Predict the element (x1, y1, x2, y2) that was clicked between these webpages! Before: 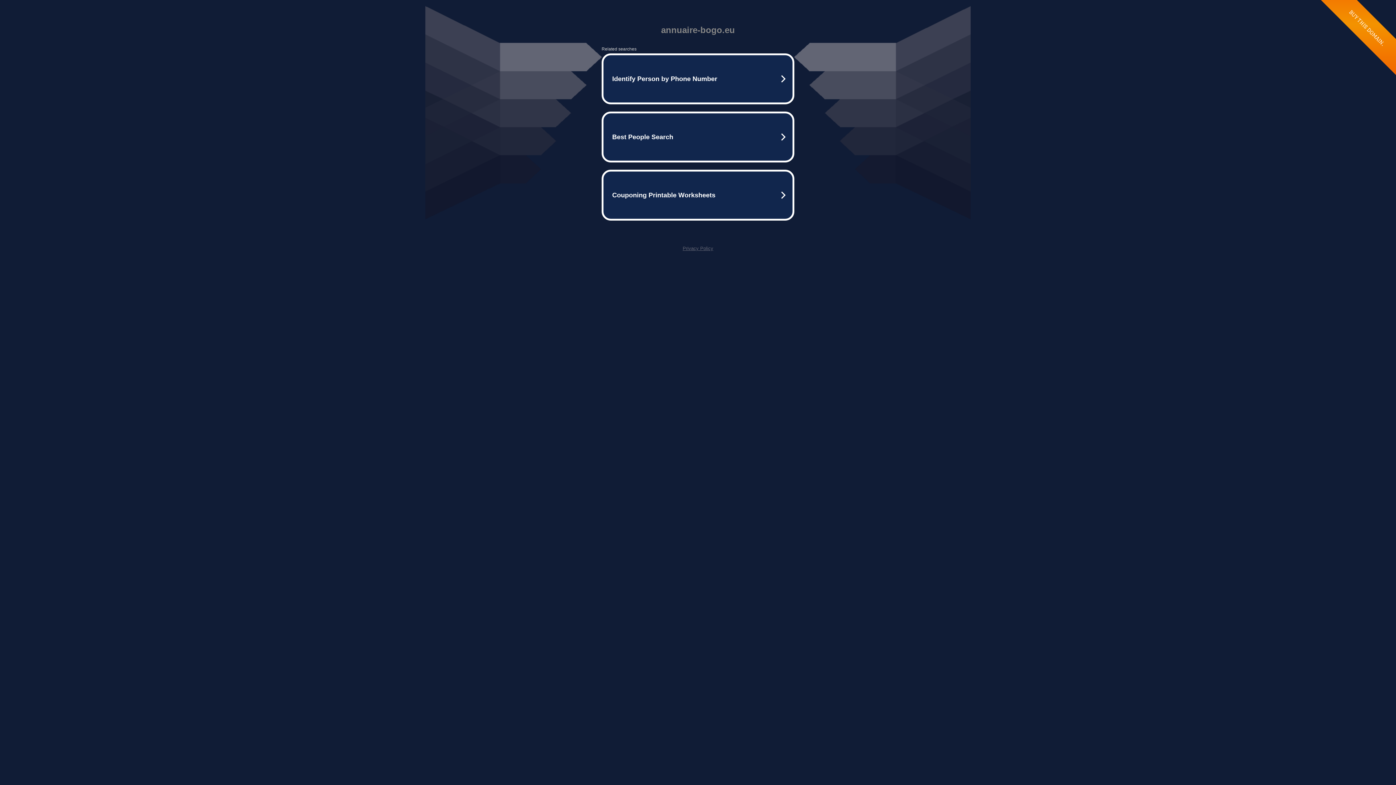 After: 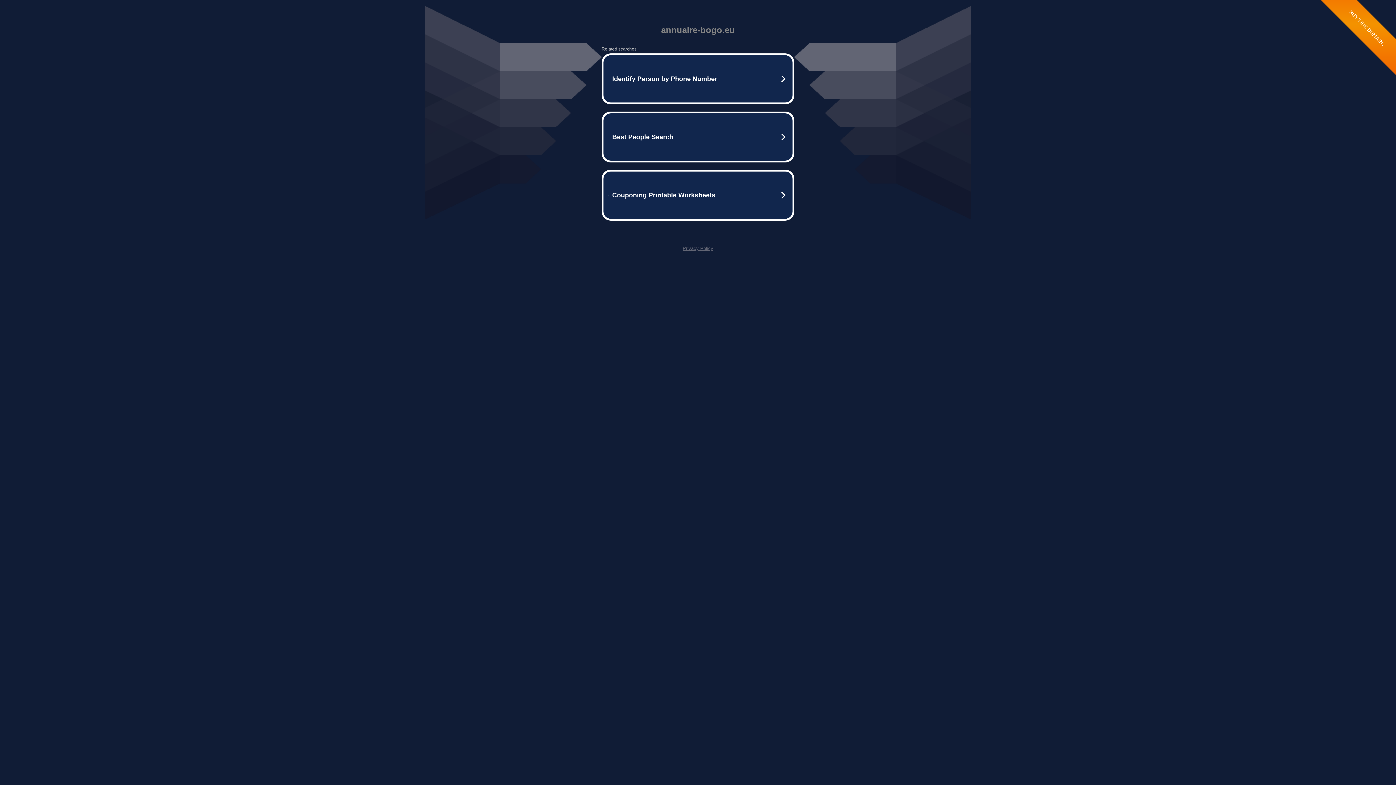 Action: label: Privacy Policy bbox: (682, 245, 713, 251)